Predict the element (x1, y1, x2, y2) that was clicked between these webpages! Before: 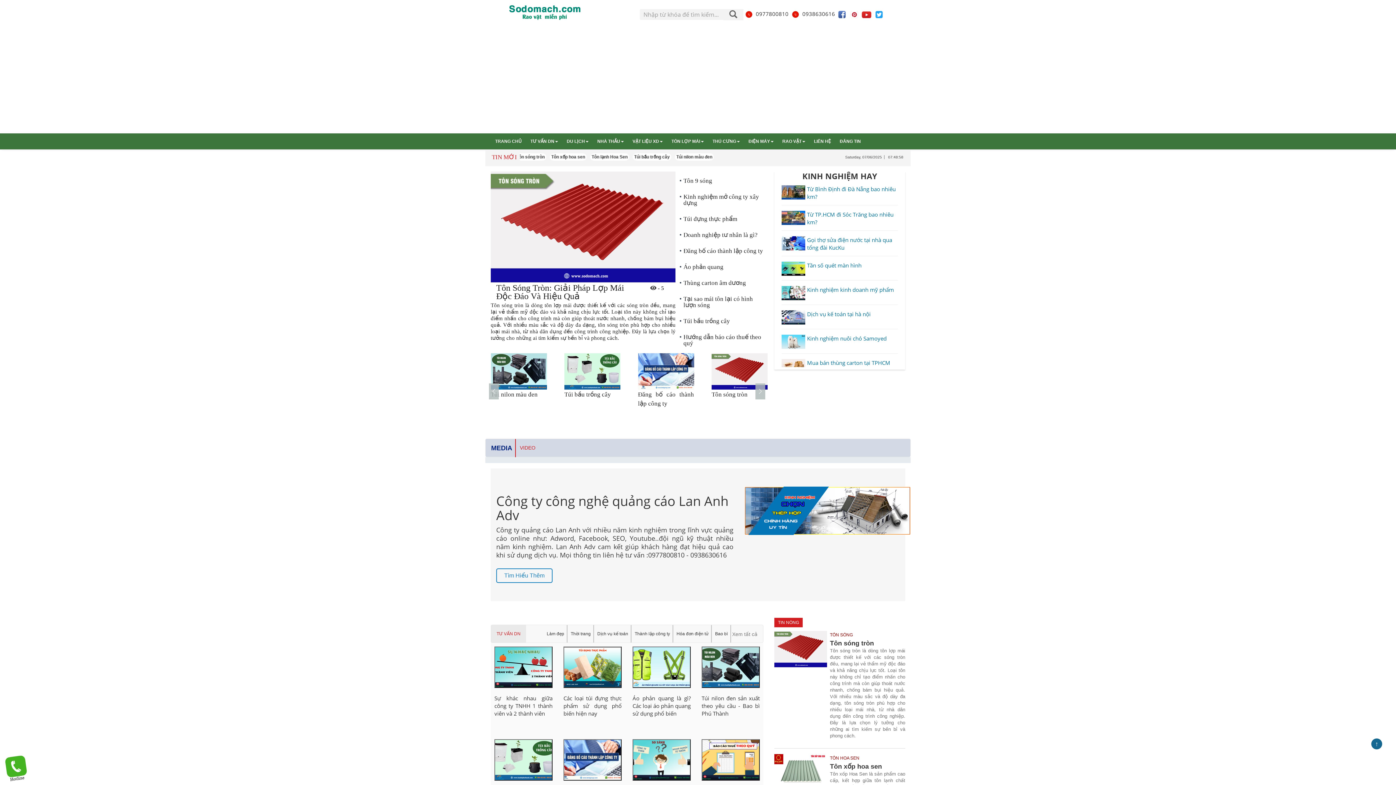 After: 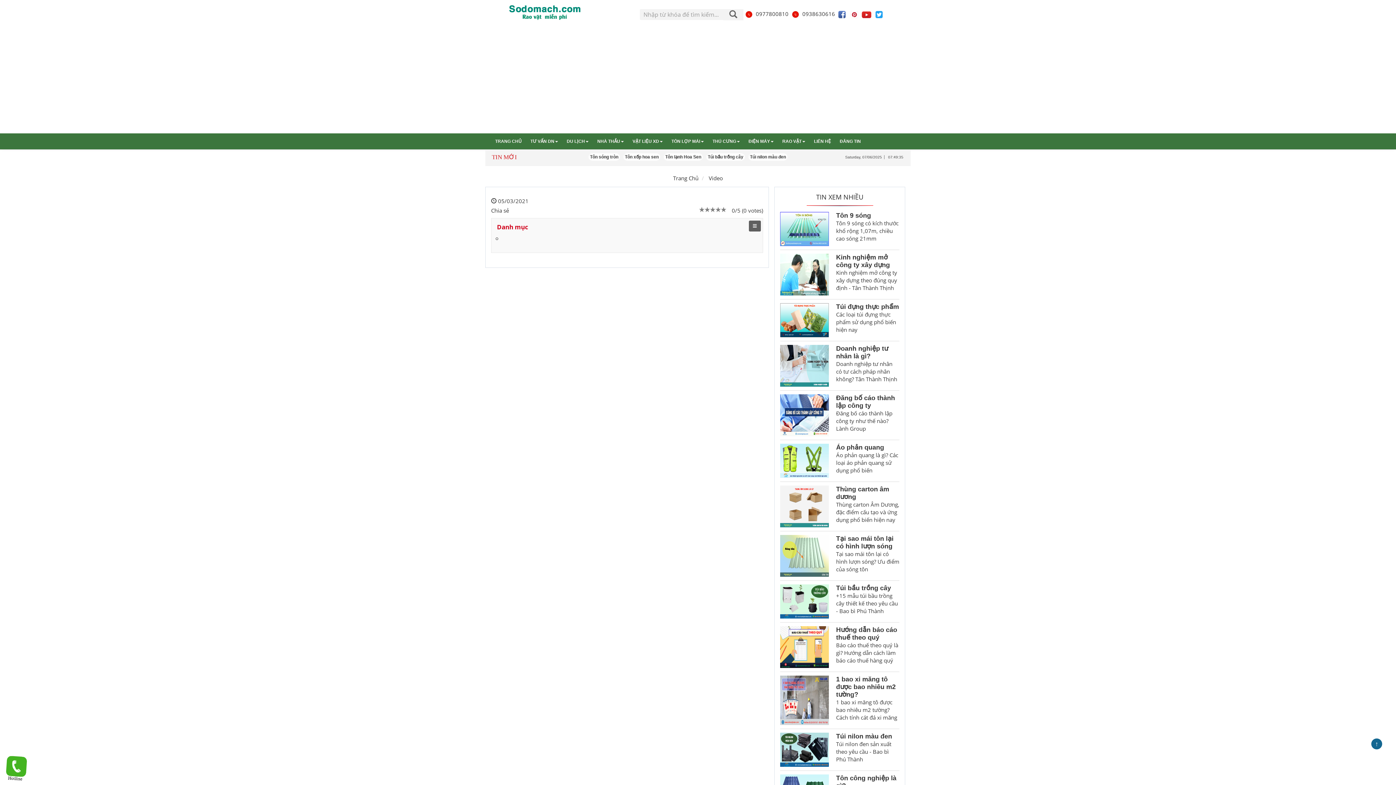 Action: bbox: (514, 439, 541, 457) label: VIDEO